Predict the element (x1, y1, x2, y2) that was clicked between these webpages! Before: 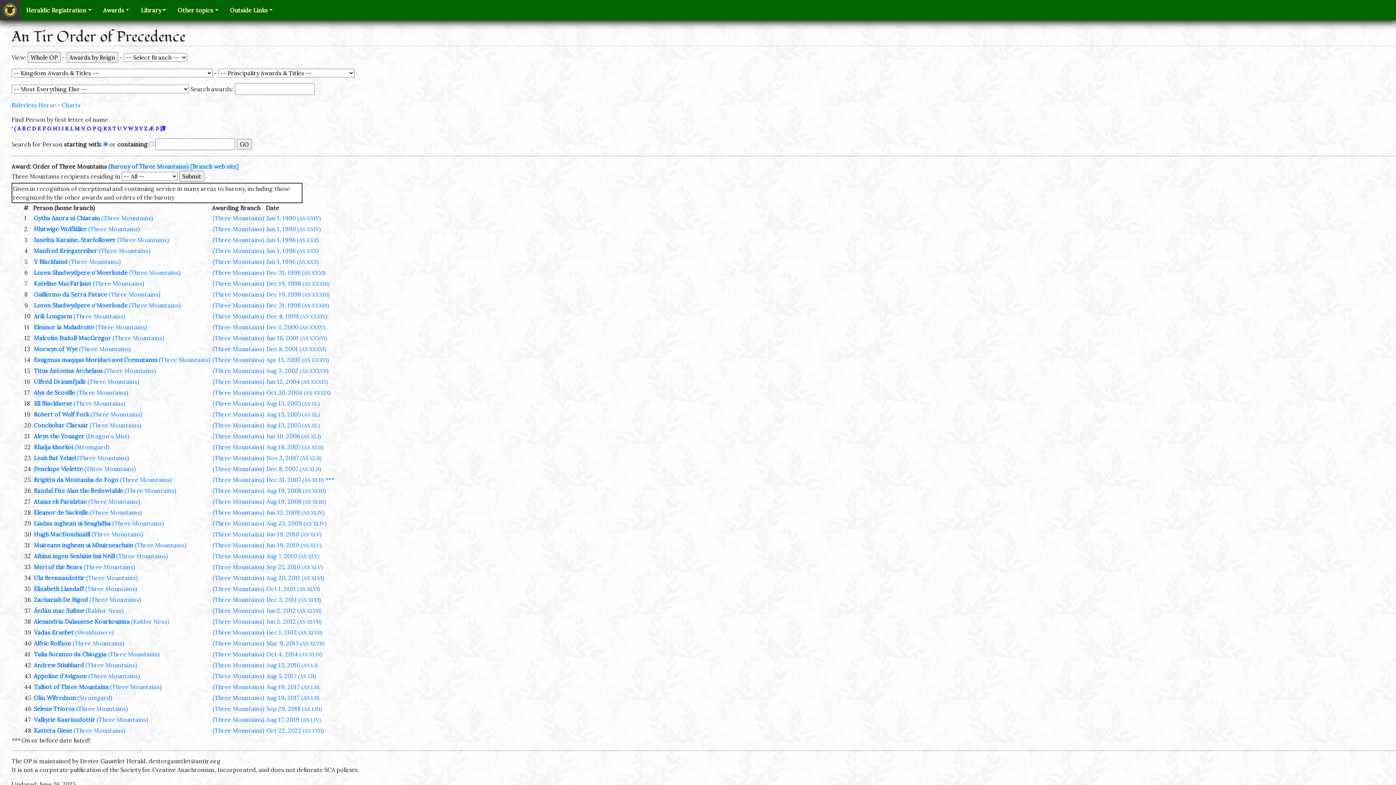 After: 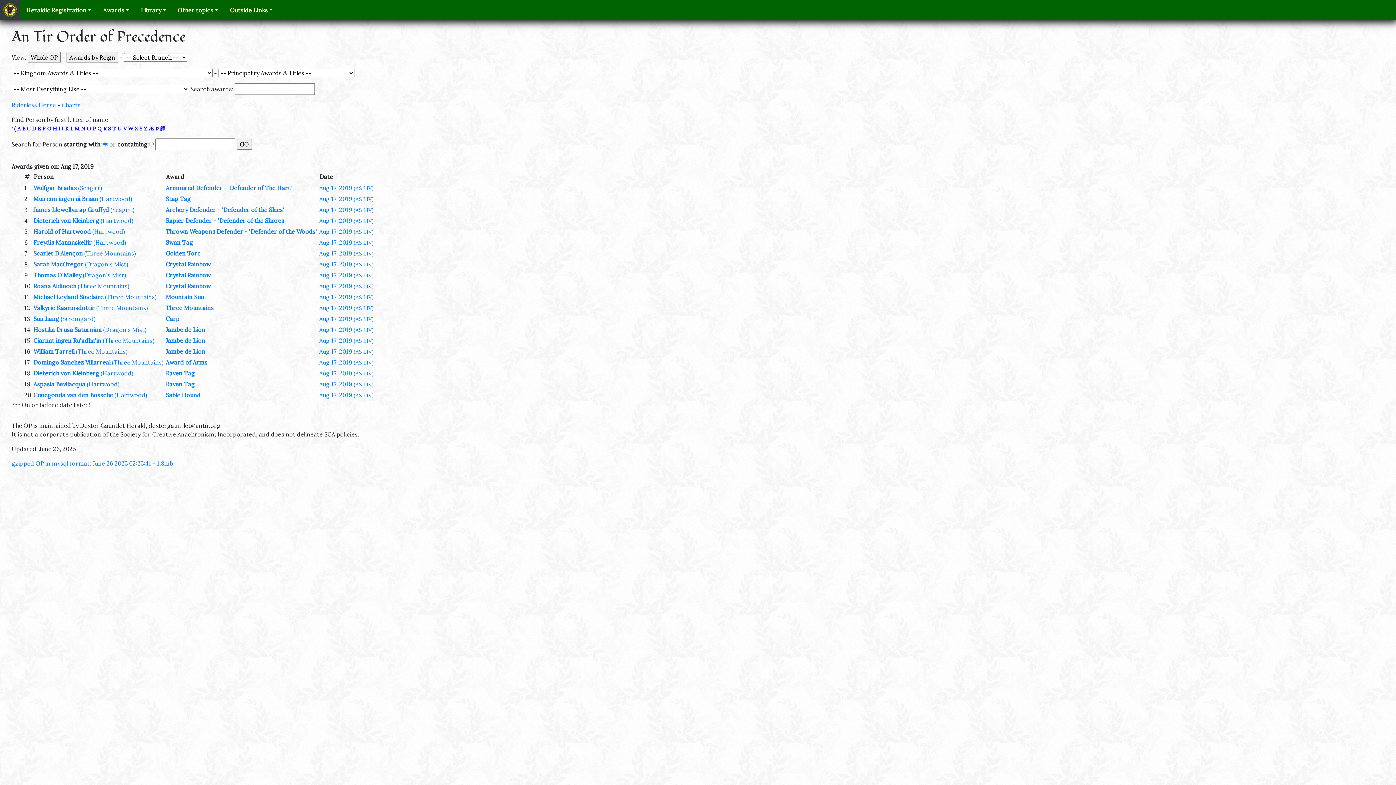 Action: label: Aug 17, 2019 (AS LIV) bbox: (266, 716, 321, 723)